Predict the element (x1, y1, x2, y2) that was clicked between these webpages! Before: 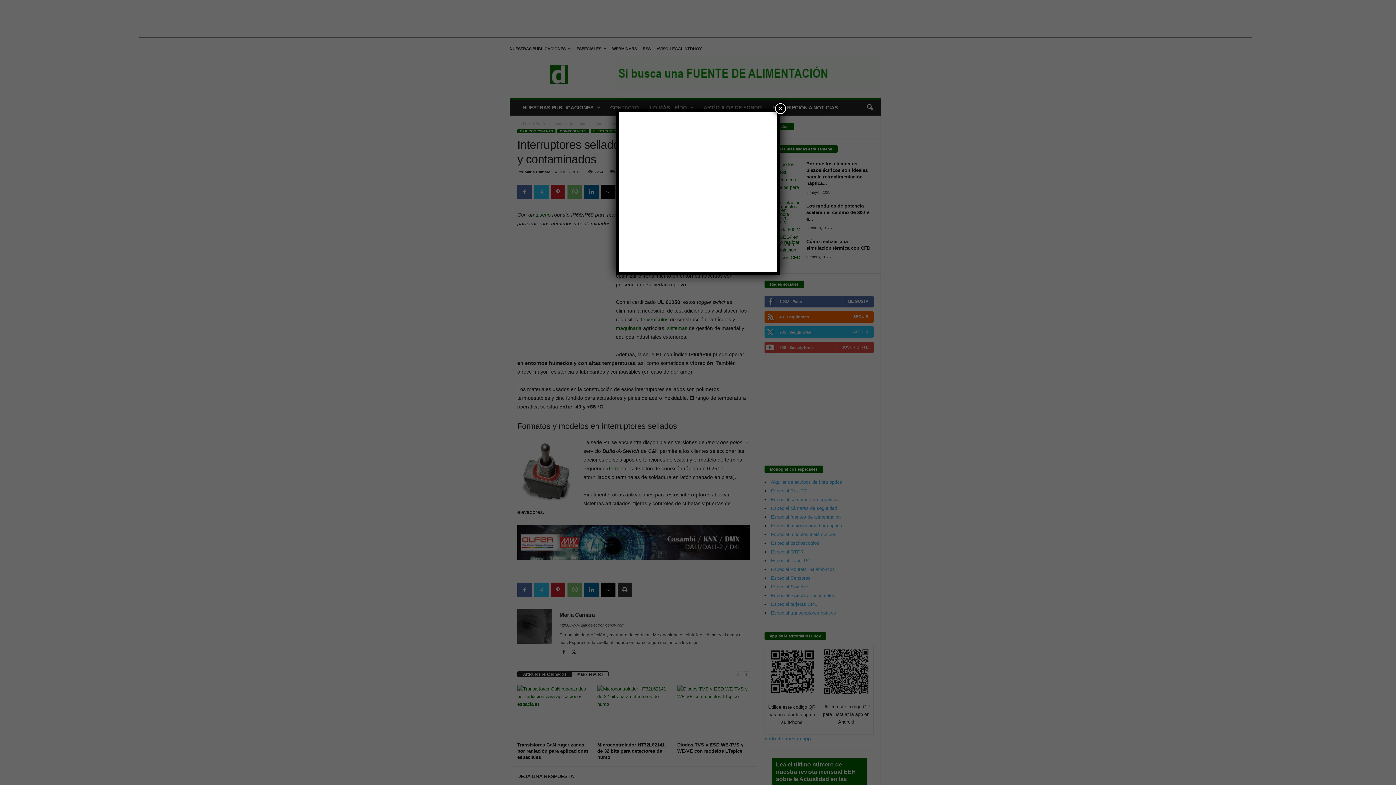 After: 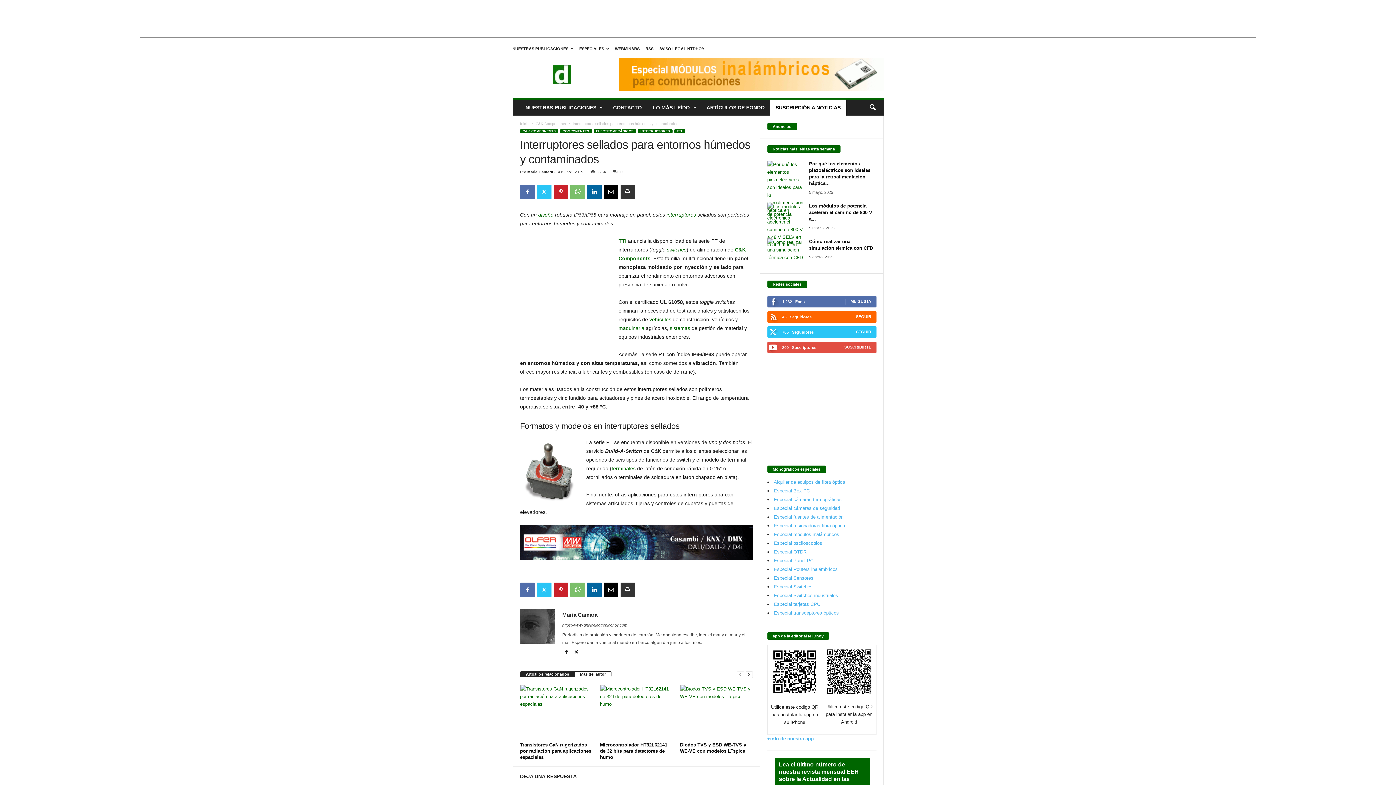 Action: bbox: (775, 103, 786, 114) label: Cerrar